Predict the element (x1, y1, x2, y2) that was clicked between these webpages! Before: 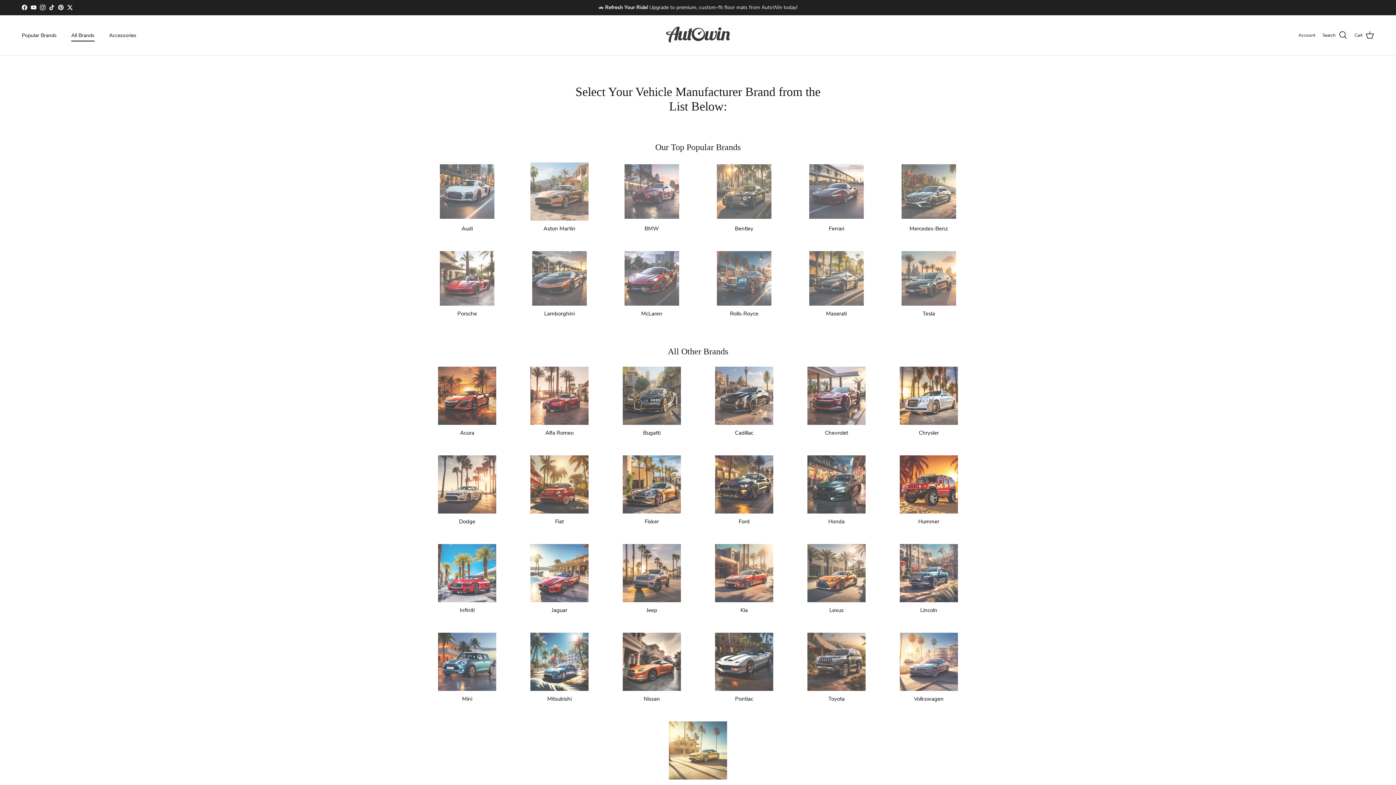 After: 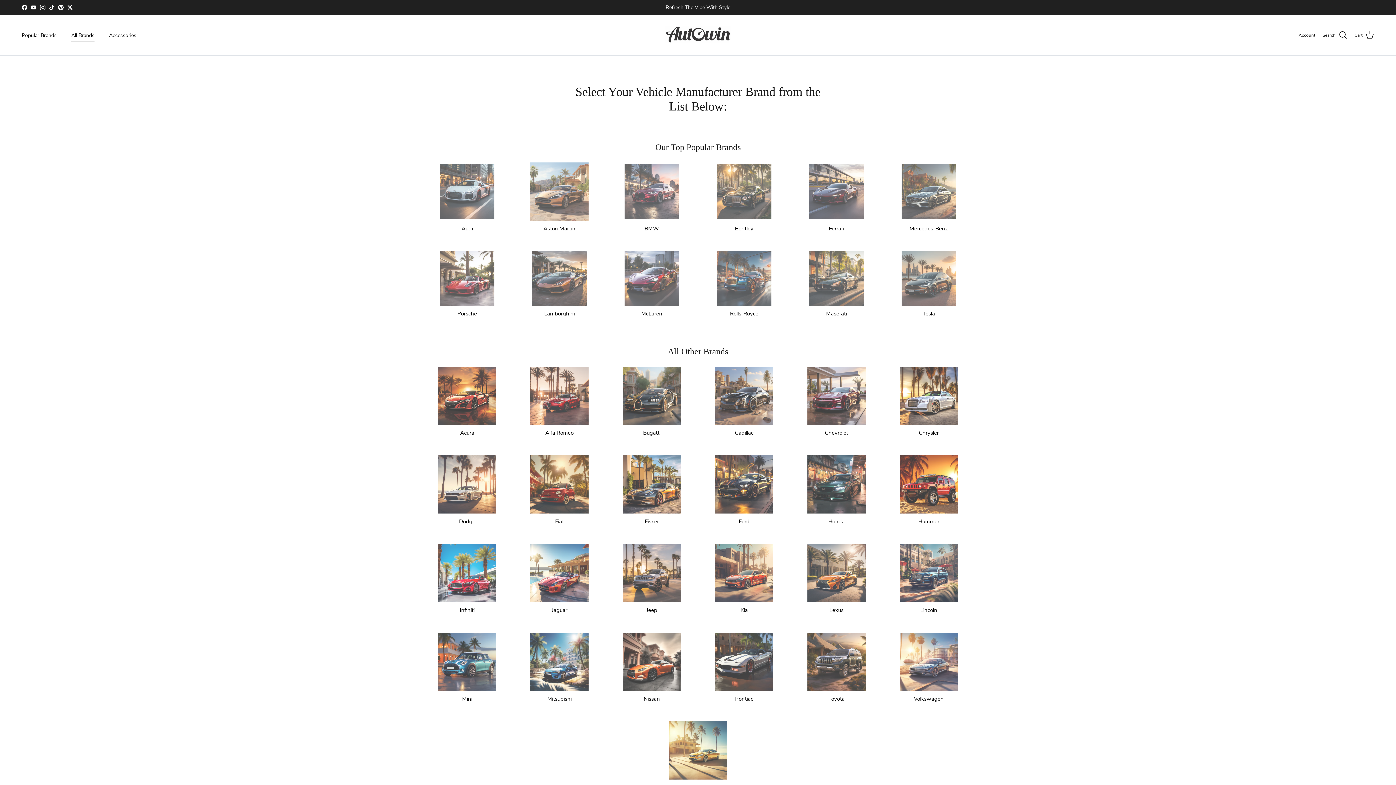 Action: label: Facebook bbox: (21, 4, 27, 10)